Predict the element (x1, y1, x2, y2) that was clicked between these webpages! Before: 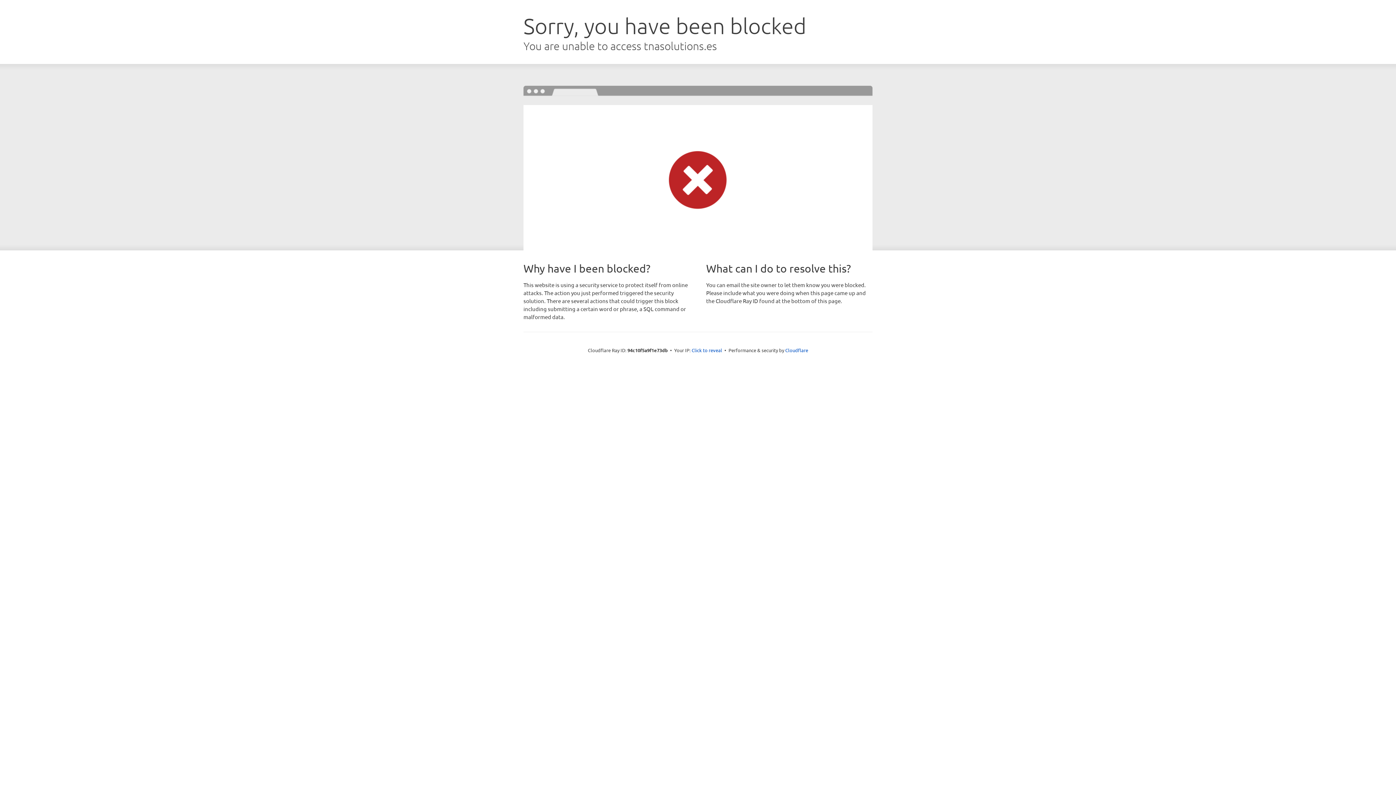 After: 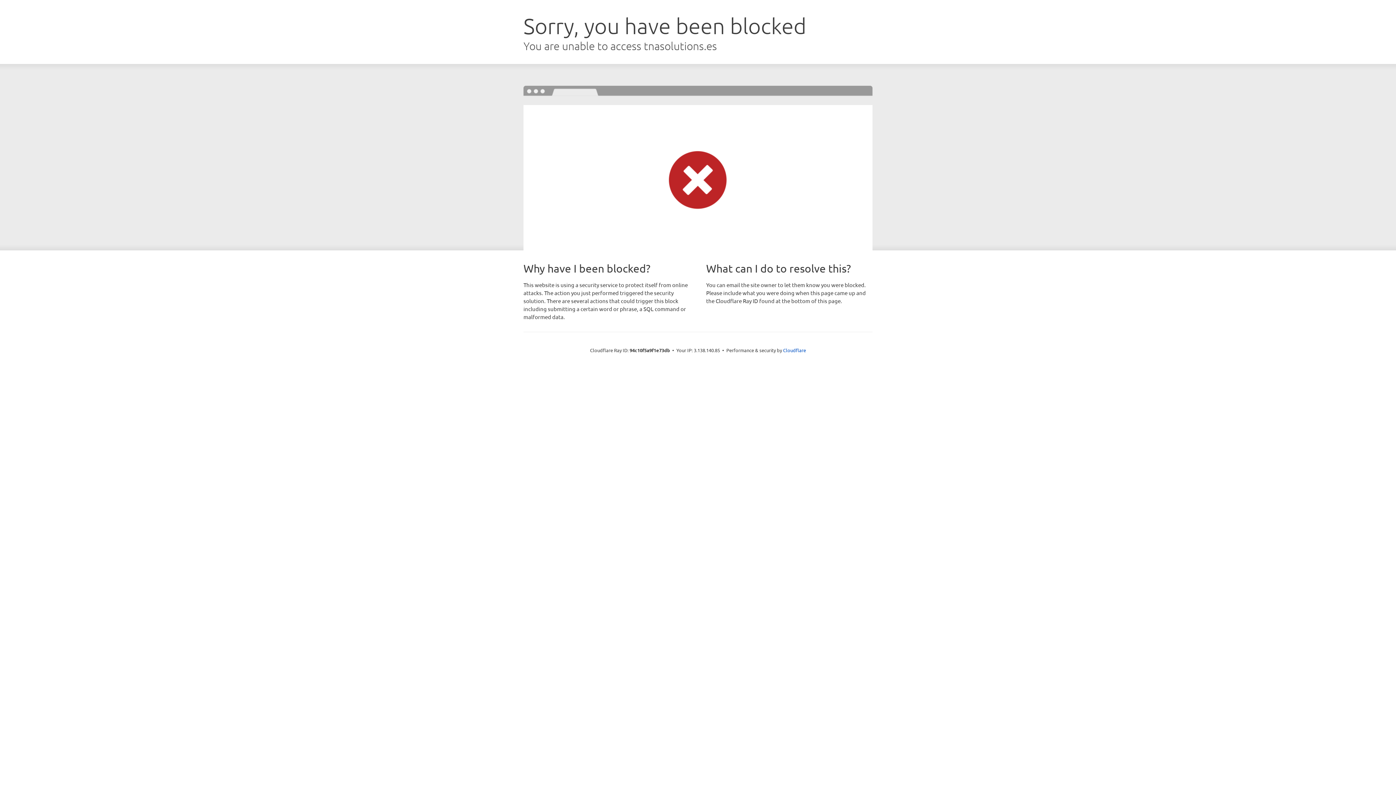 Action: bbox: (691, 346, 722, 353) label: Click to reveal